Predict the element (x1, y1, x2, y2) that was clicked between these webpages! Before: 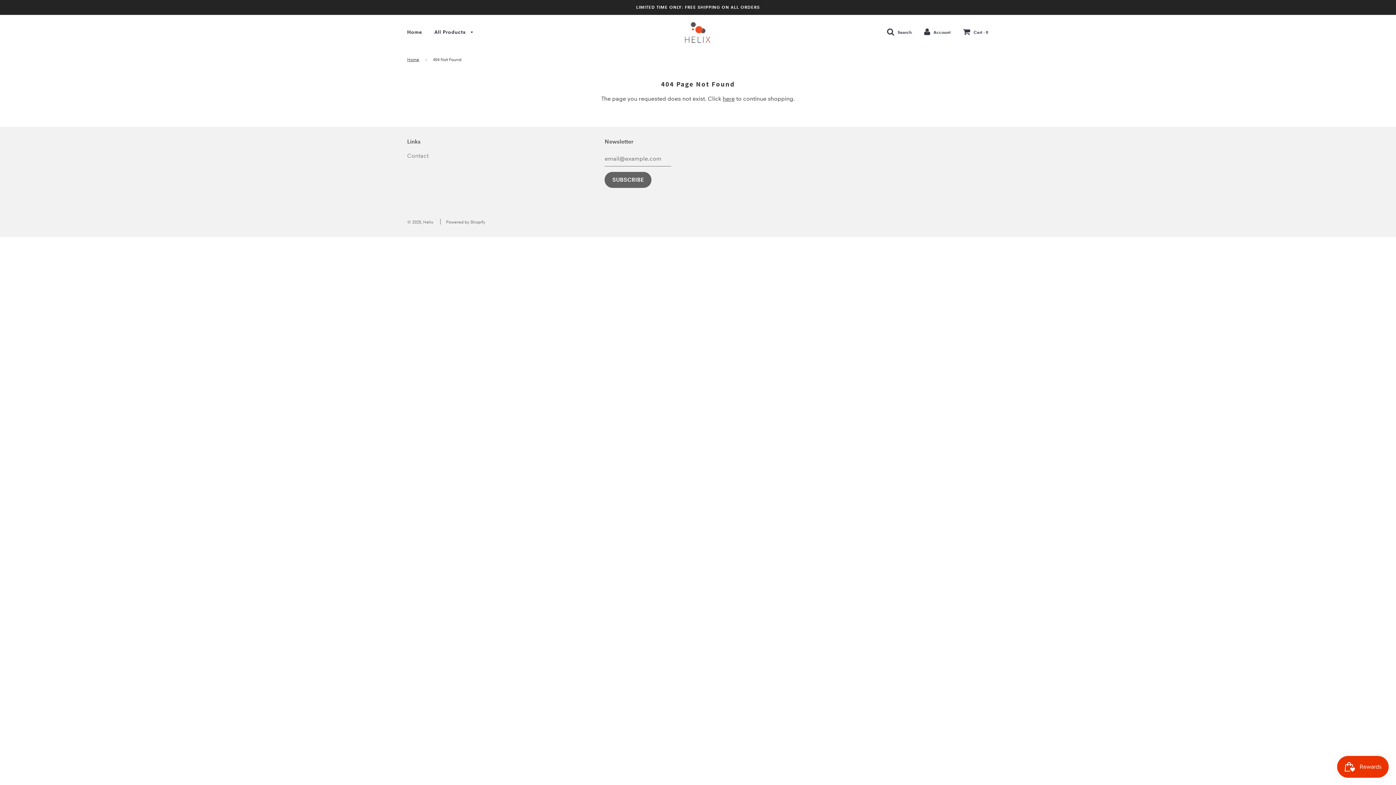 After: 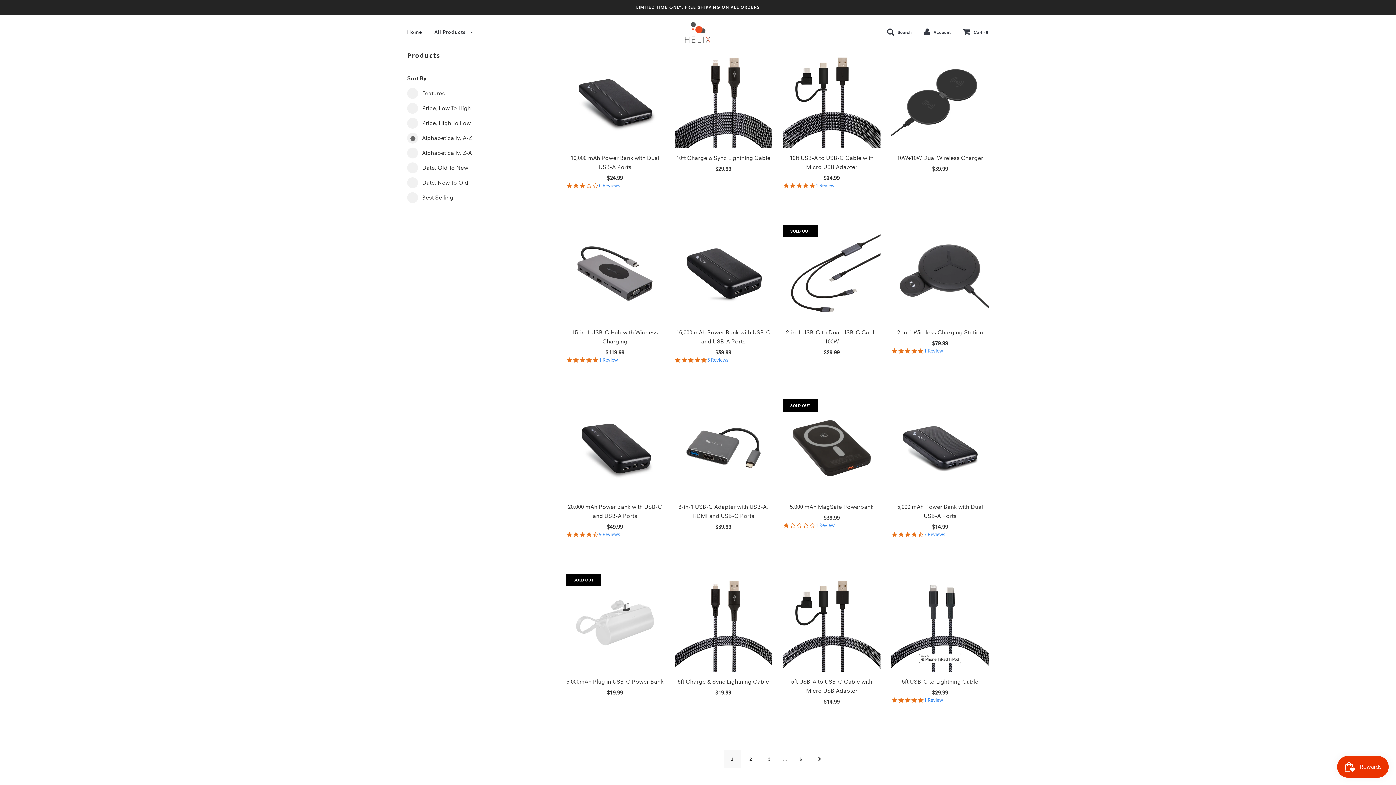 Action: bbox: (722, 95, 734, 102) label: here